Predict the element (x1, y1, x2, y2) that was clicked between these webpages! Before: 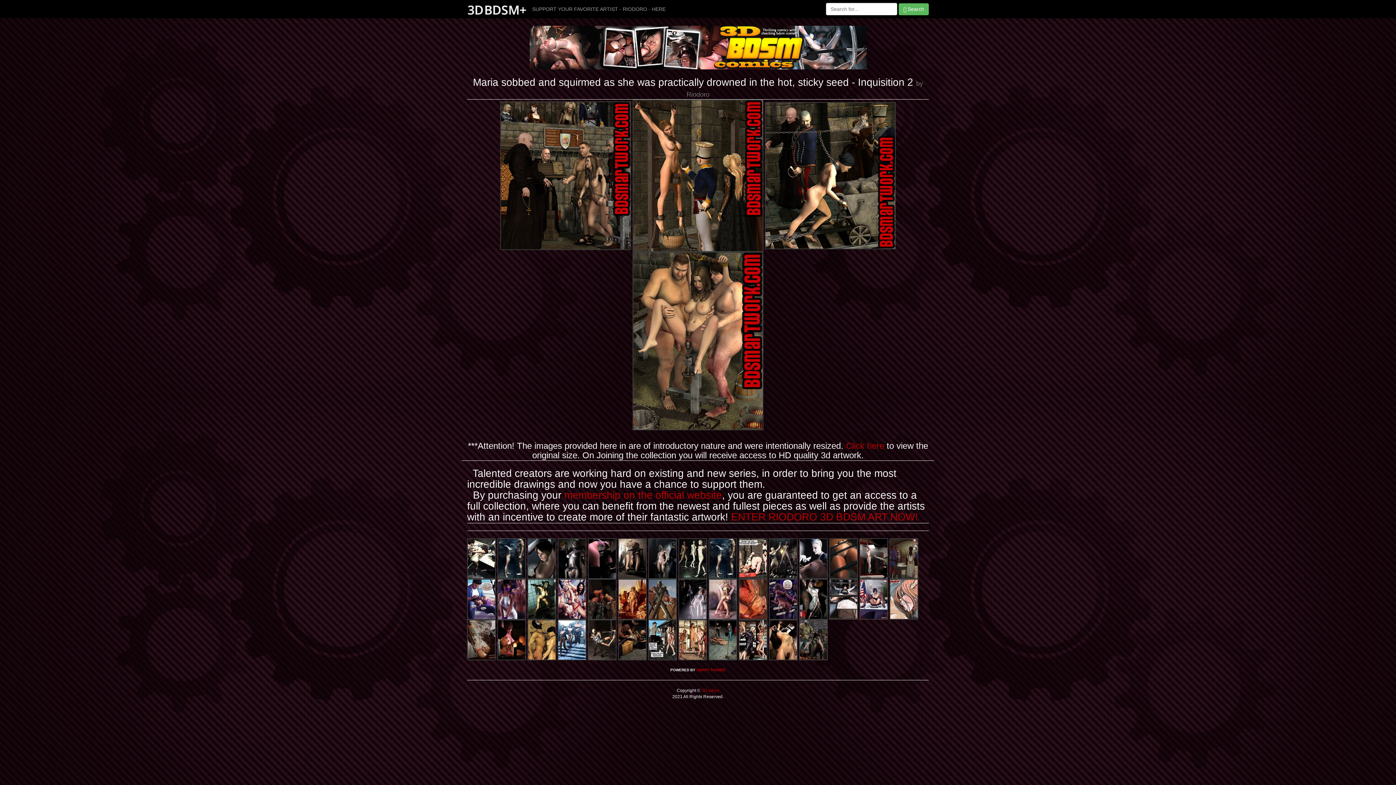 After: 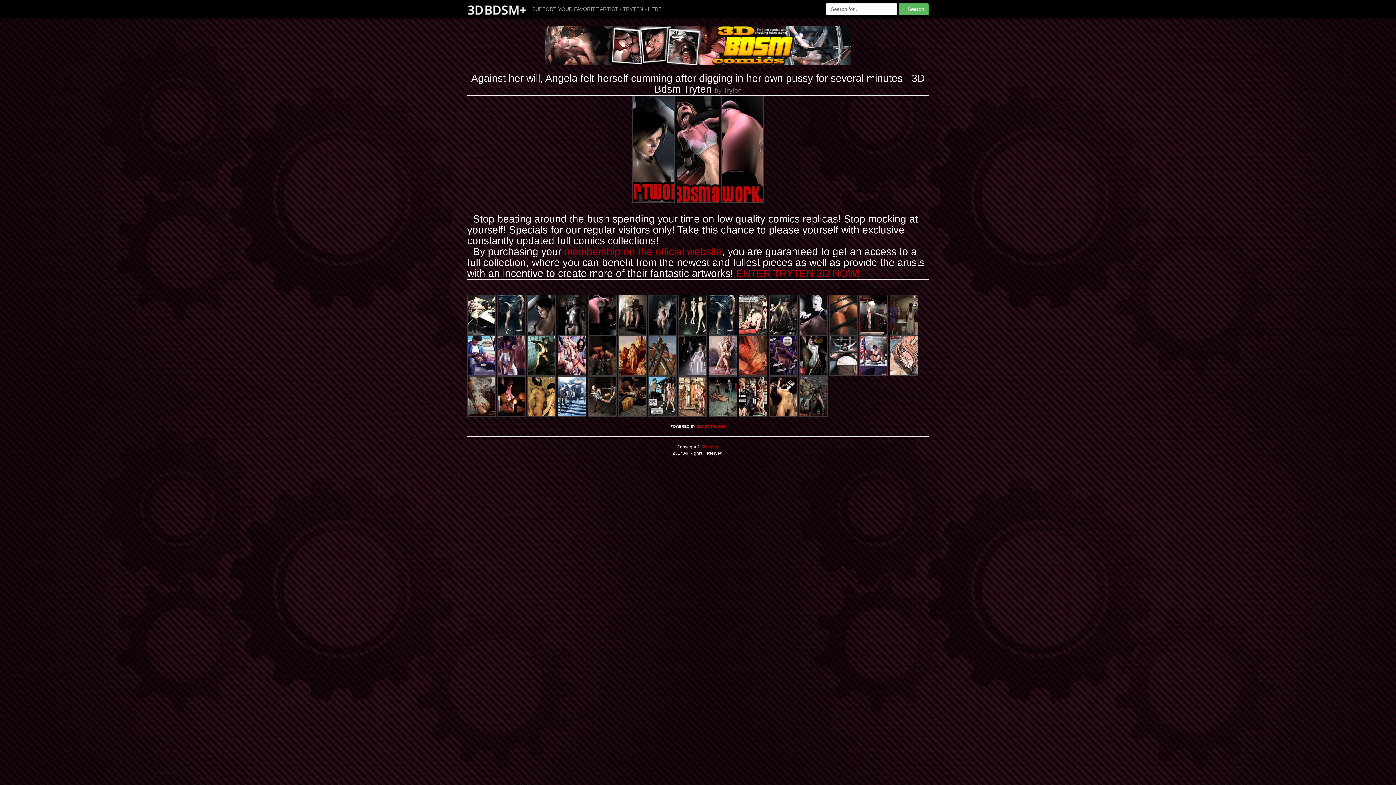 Action: bbox: (588, 555, 616, 561)